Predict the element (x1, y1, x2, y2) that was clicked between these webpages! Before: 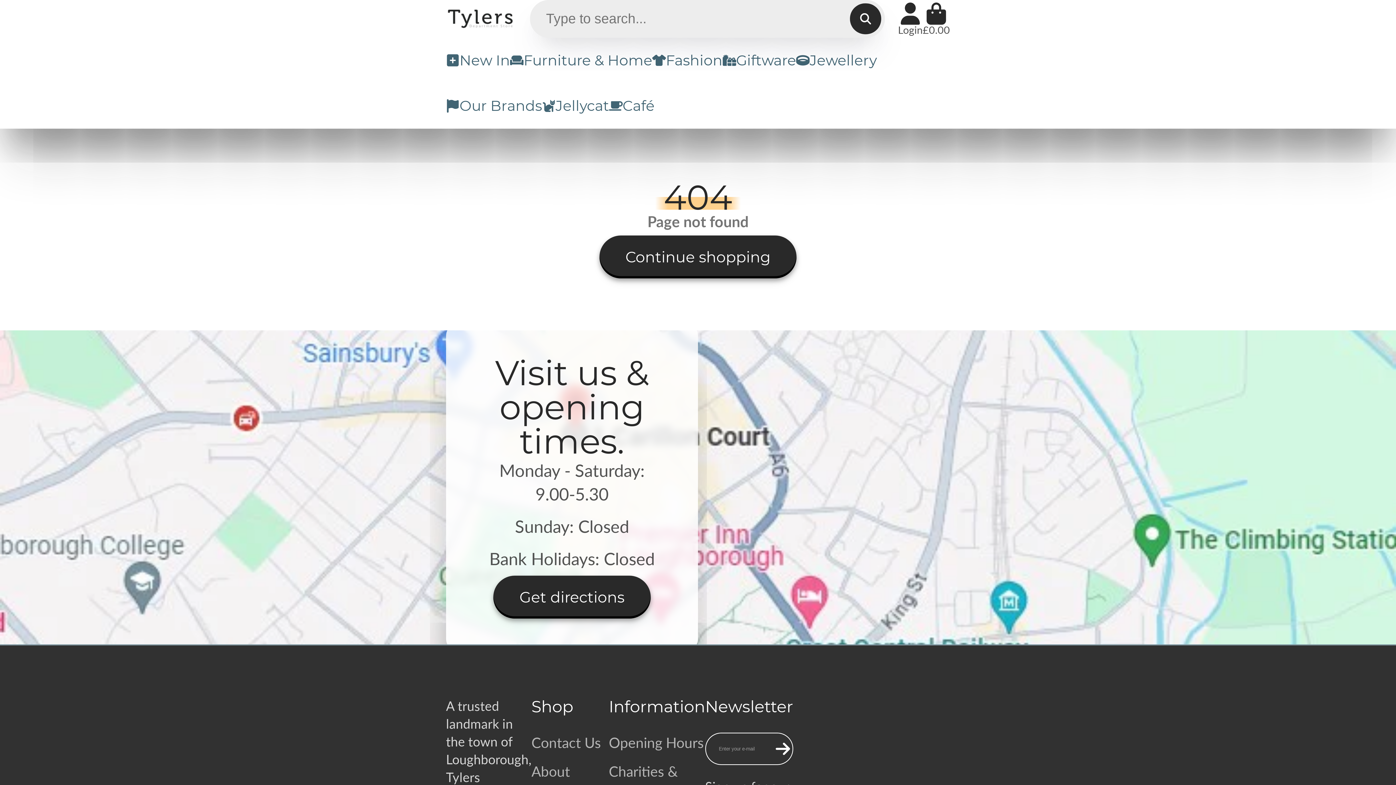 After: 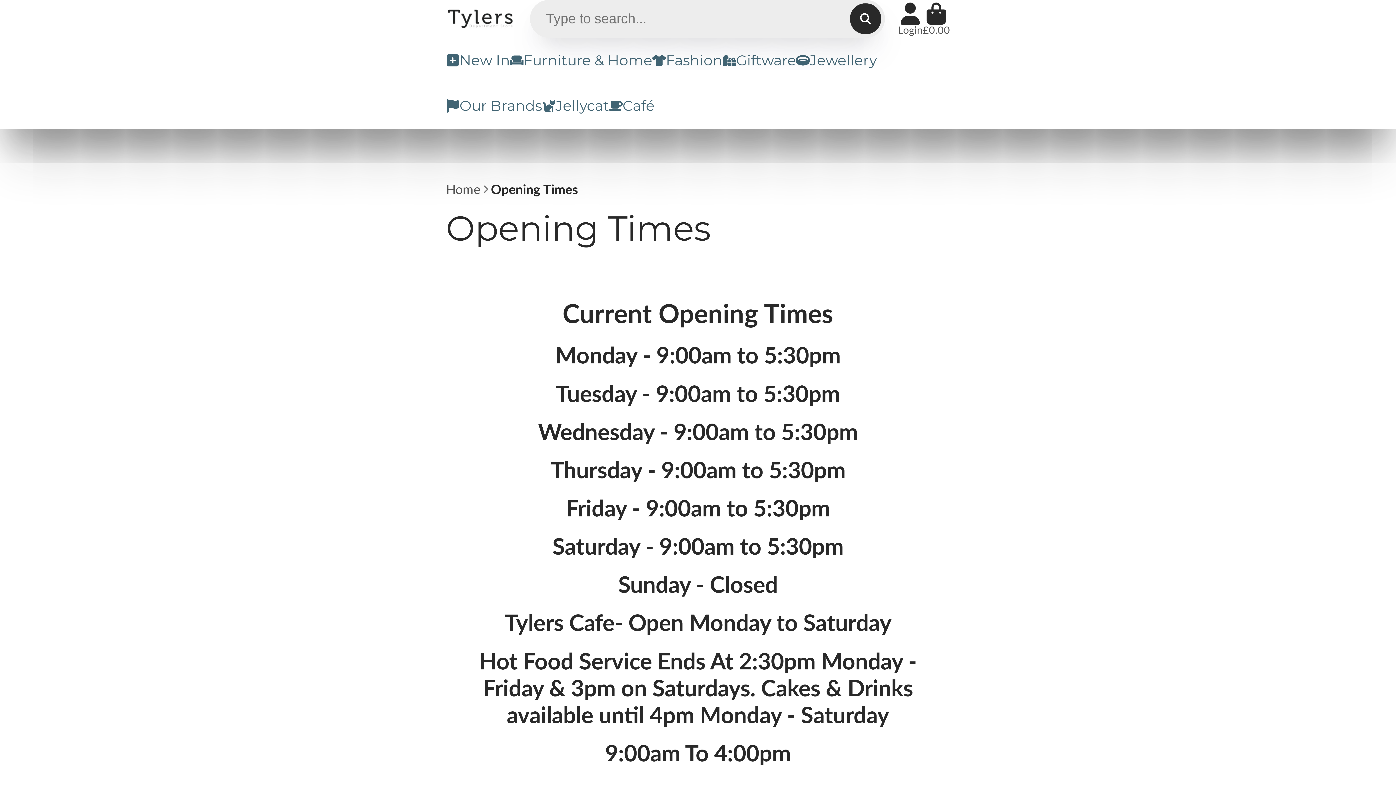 Action: bbox: (609, 733, 705, 752) label: Opening Hours